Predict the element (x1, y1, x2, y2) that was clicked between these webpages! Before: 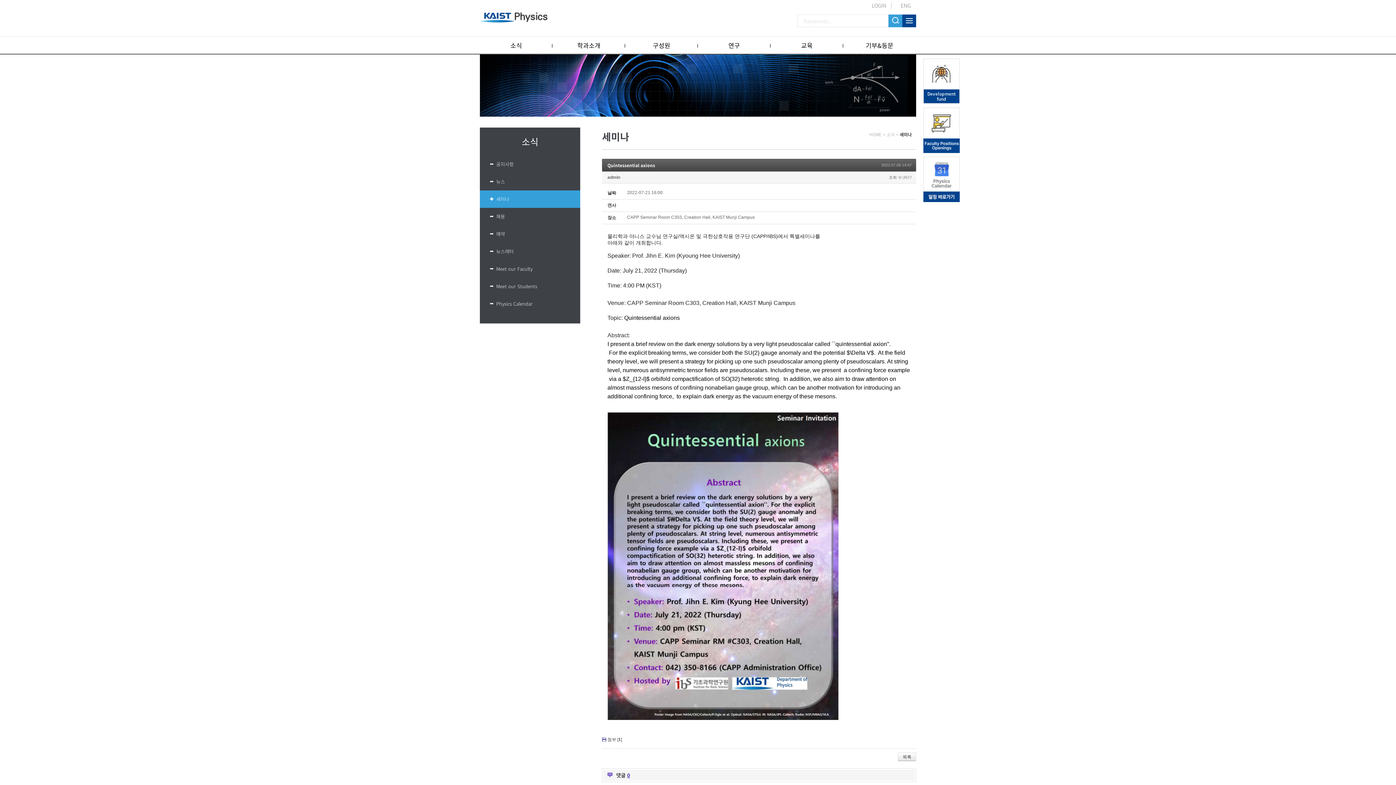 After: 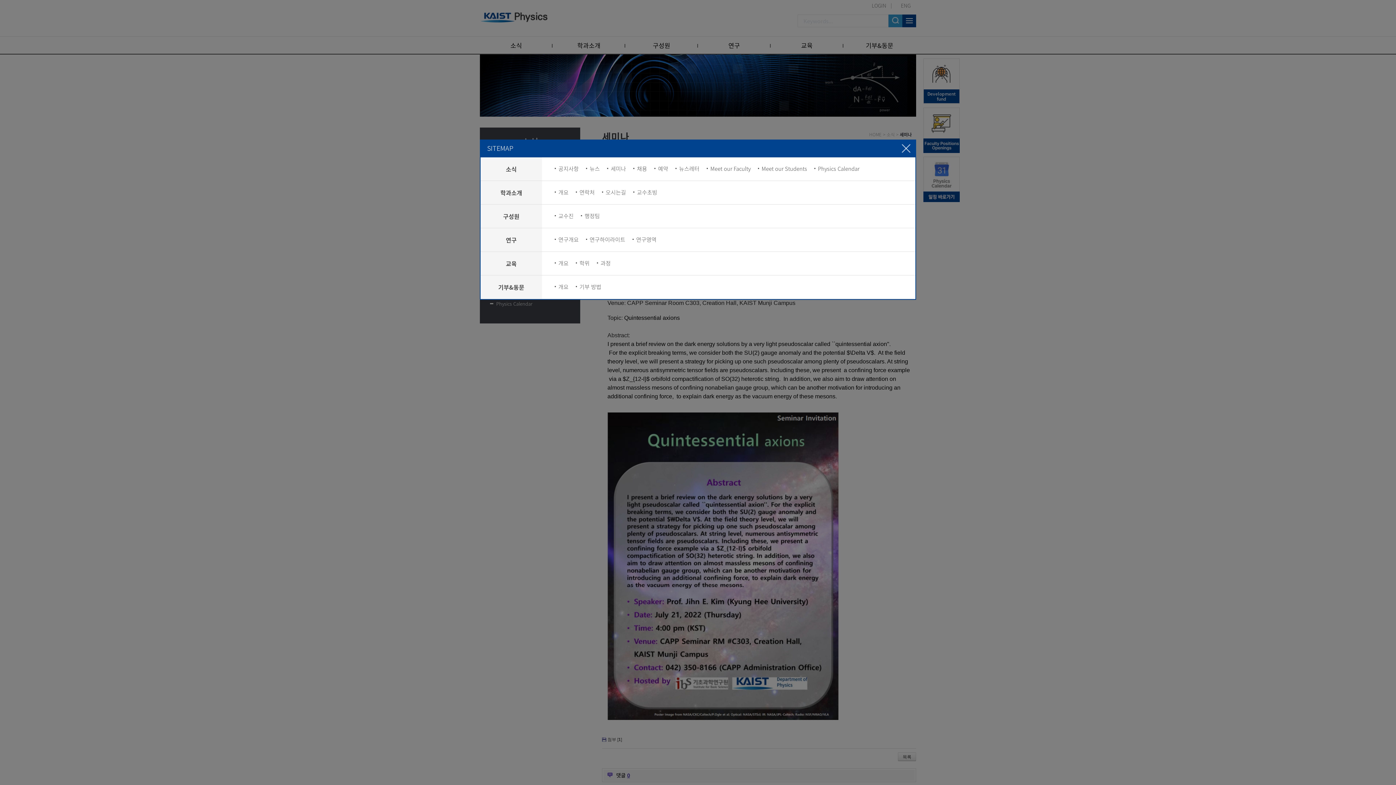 Action: bbox: (902, 14, 916, 27)